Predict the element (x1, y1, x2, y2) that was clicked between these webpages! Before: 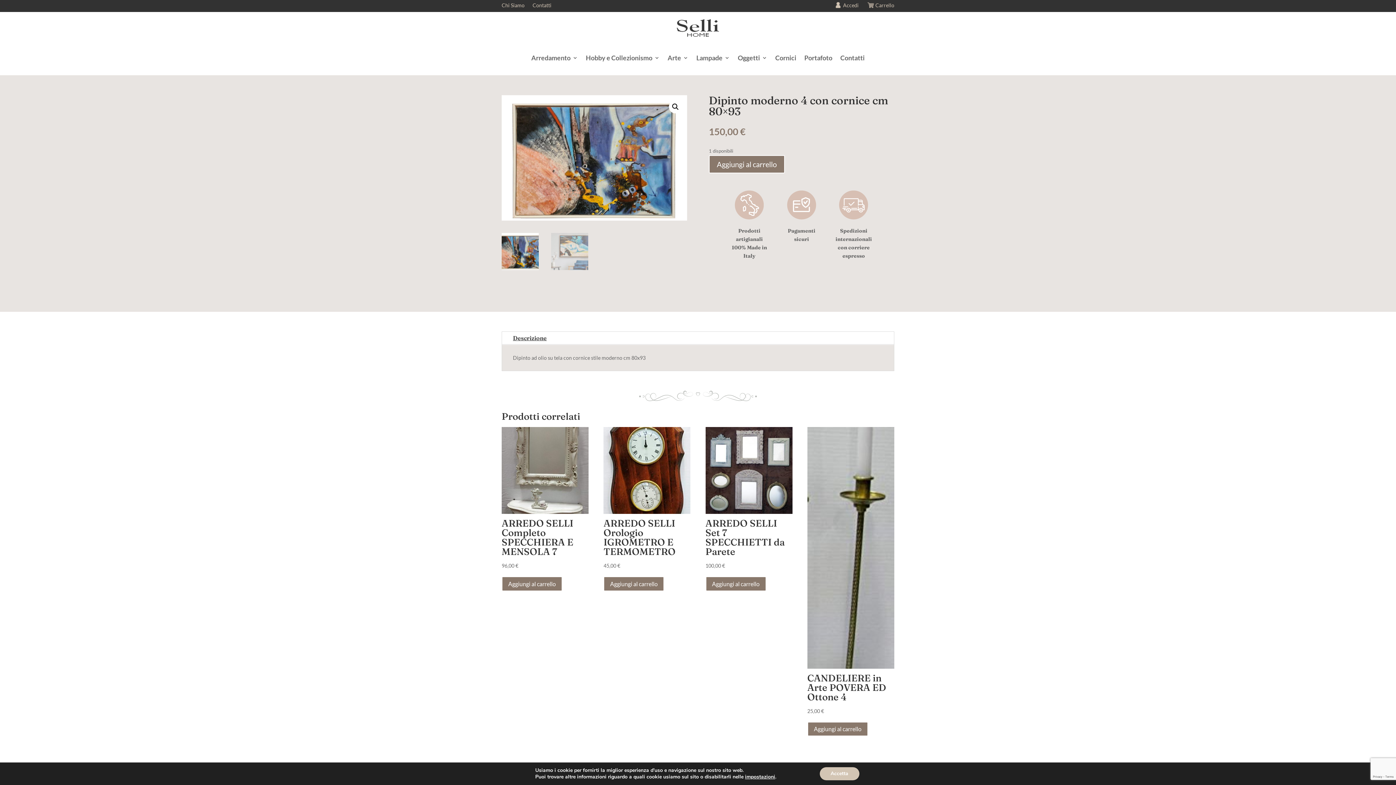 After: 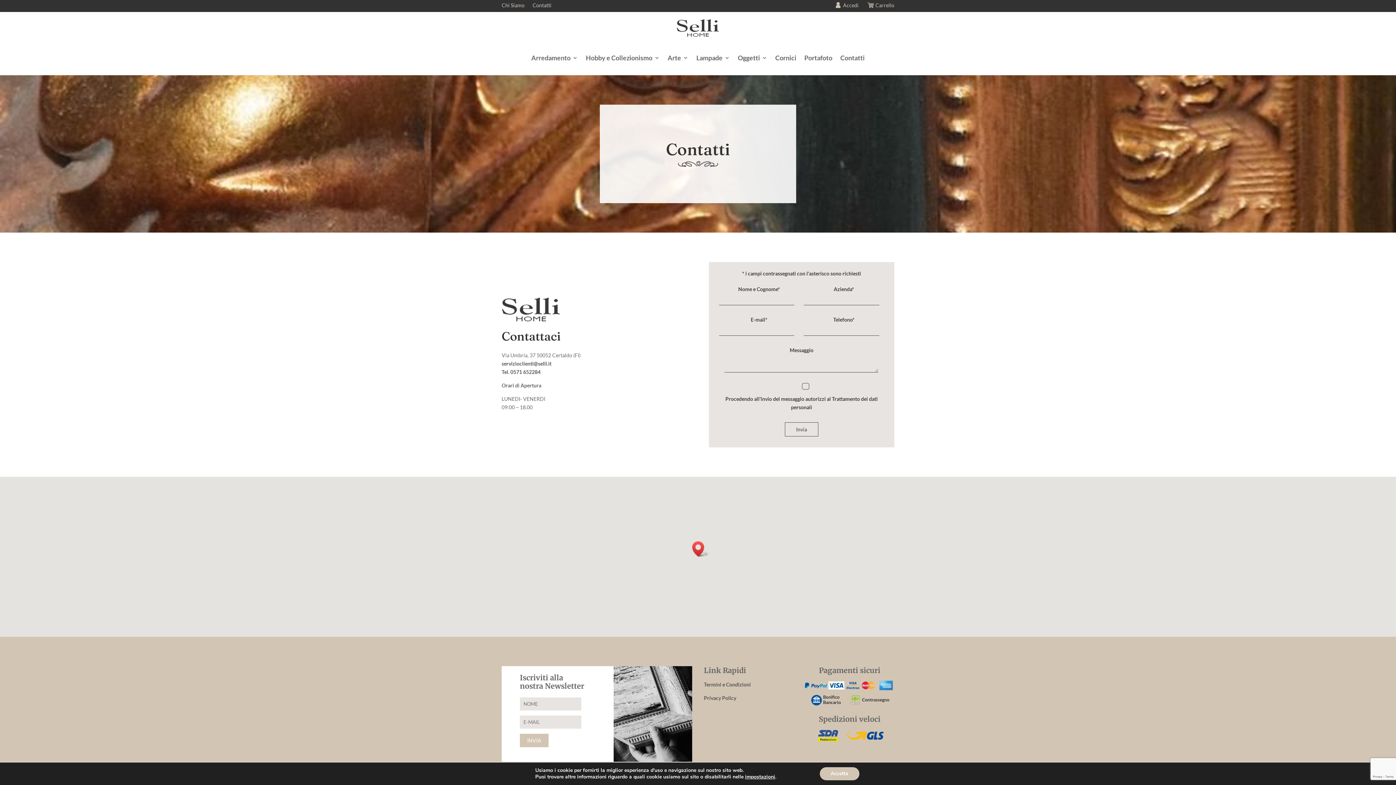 Action: bbox: (532, 2, 551, 10) label: Contatti